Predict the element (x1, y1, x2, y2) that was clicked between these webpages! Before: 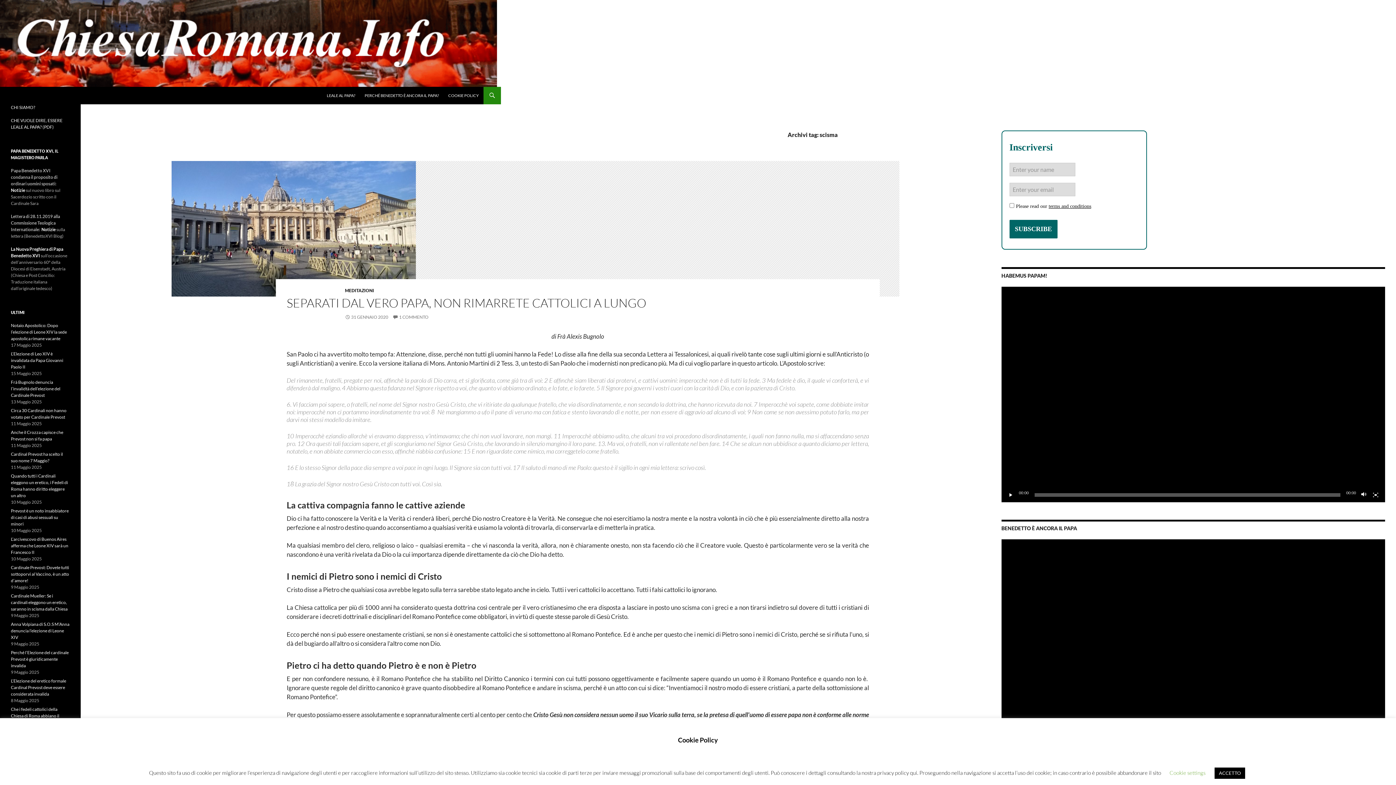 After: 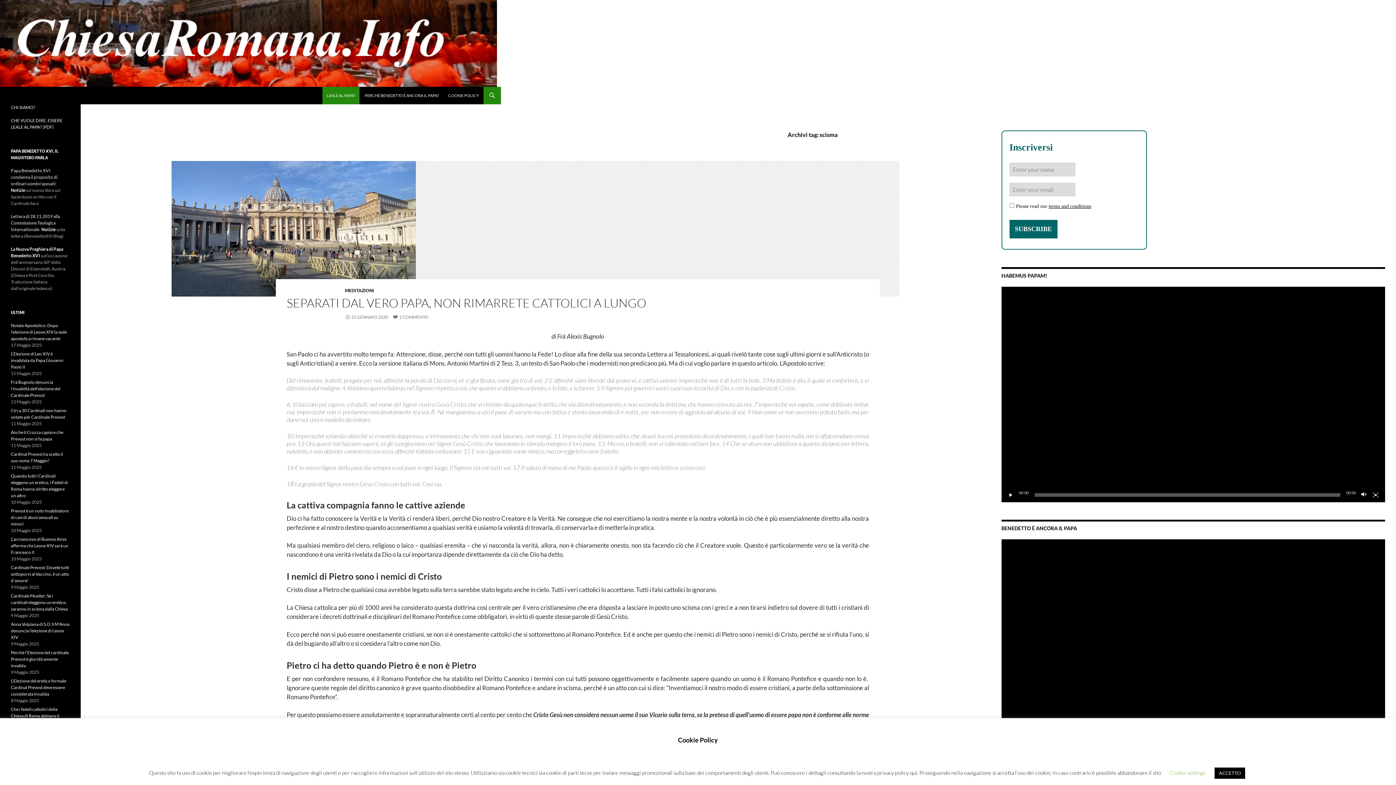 Action: label: LEALE AL PAPA? bbox: (322, 86, 359, 104)